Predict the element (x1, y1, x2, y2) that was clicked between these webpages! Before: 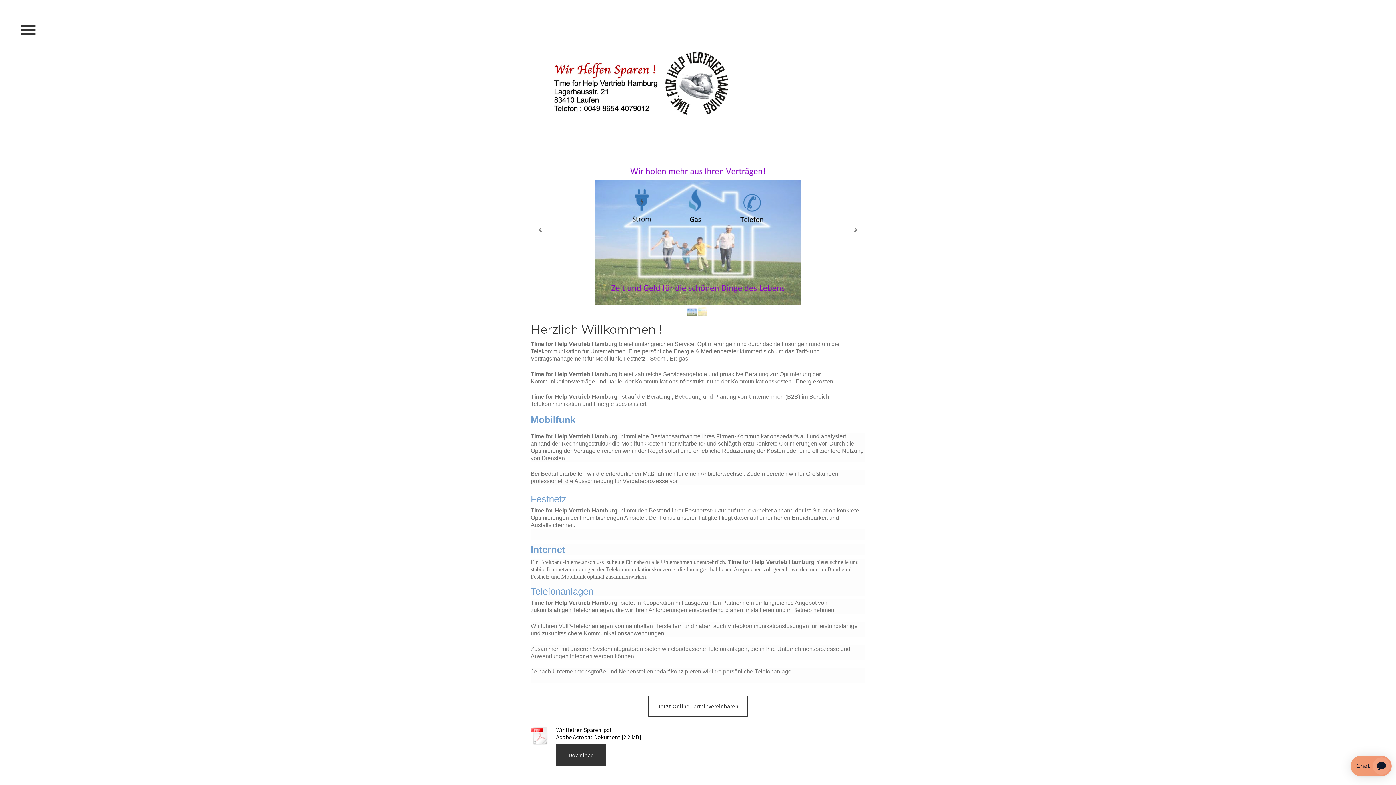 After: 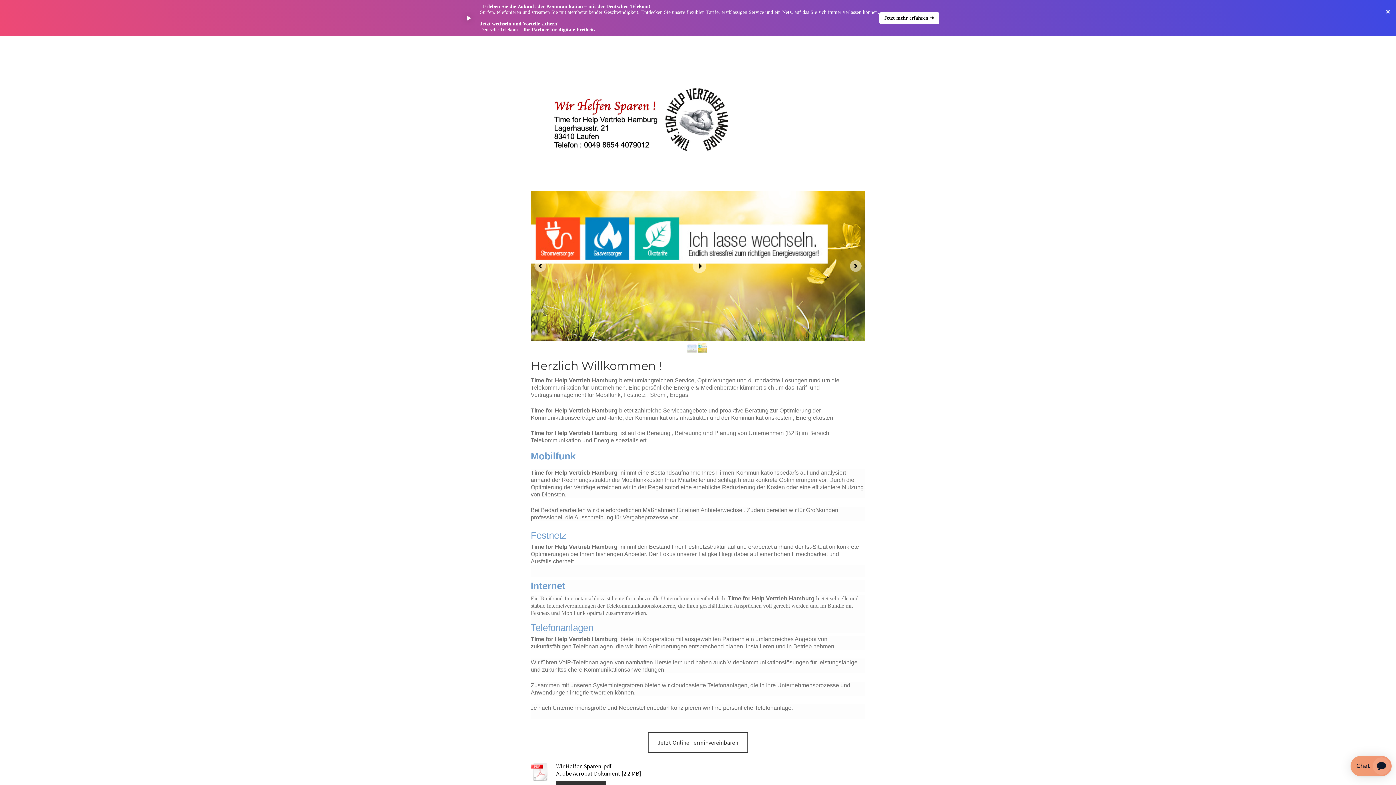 Action: bbox: (534, 223, 546, 235)